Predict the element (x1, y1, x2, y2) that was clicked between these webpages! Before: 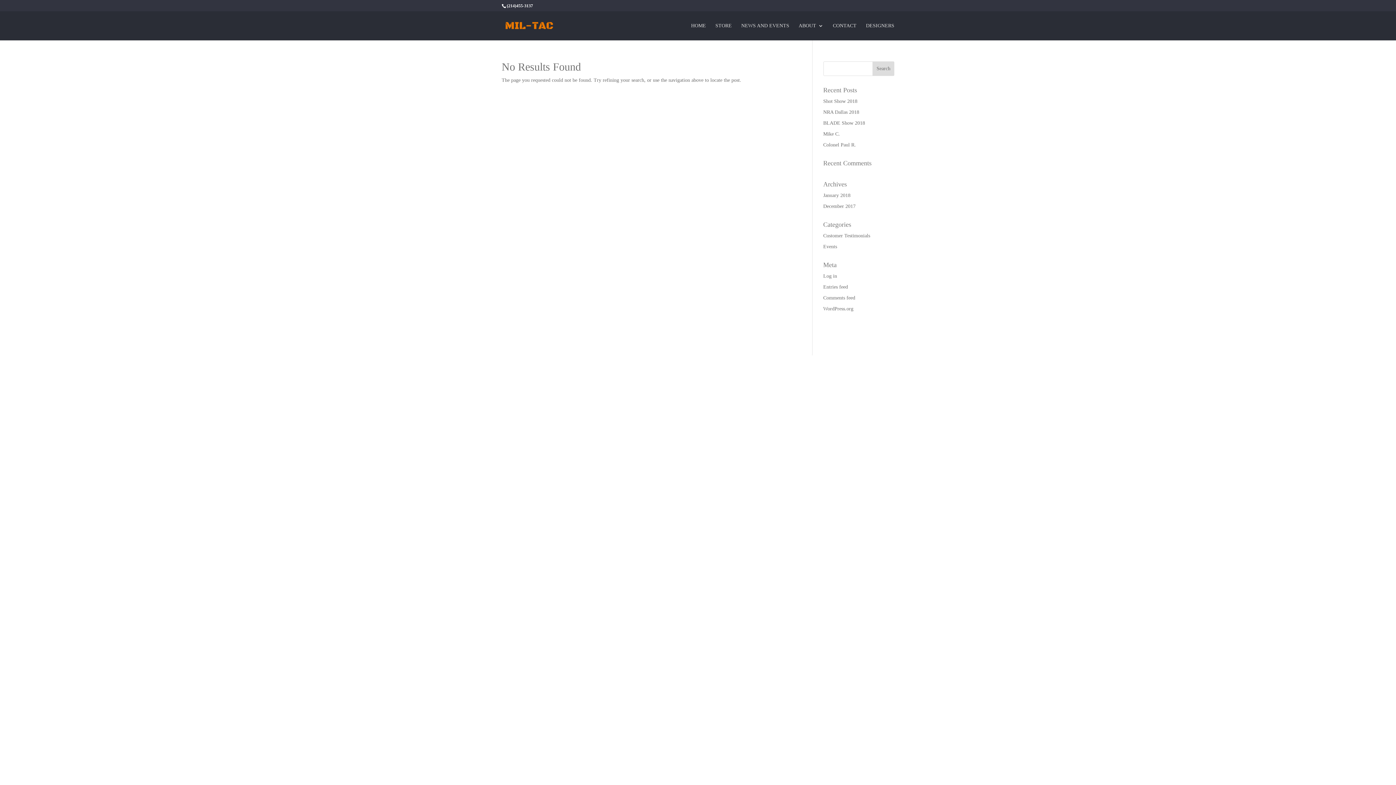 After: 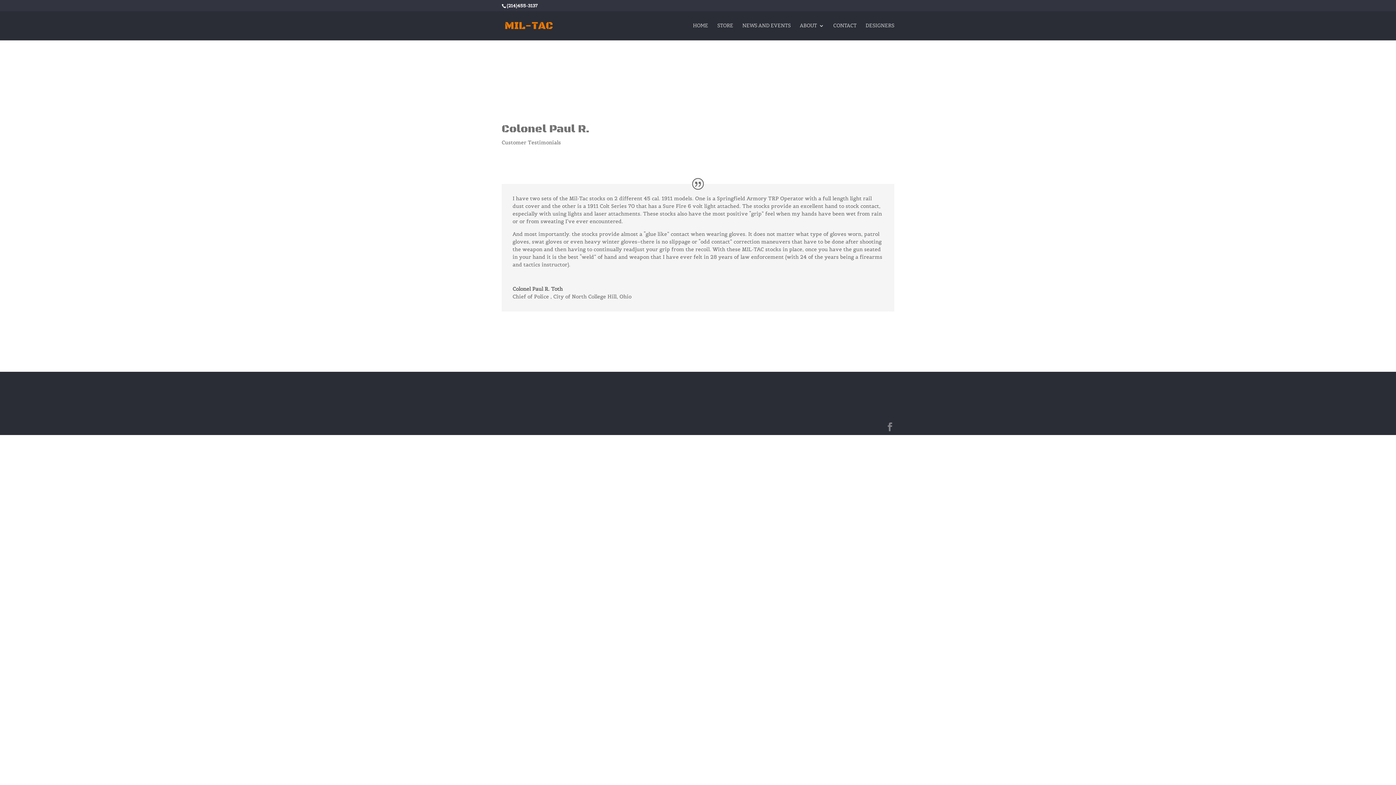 Action: bbox: (823, 142, 856, 147) label: Colonel Paul R.